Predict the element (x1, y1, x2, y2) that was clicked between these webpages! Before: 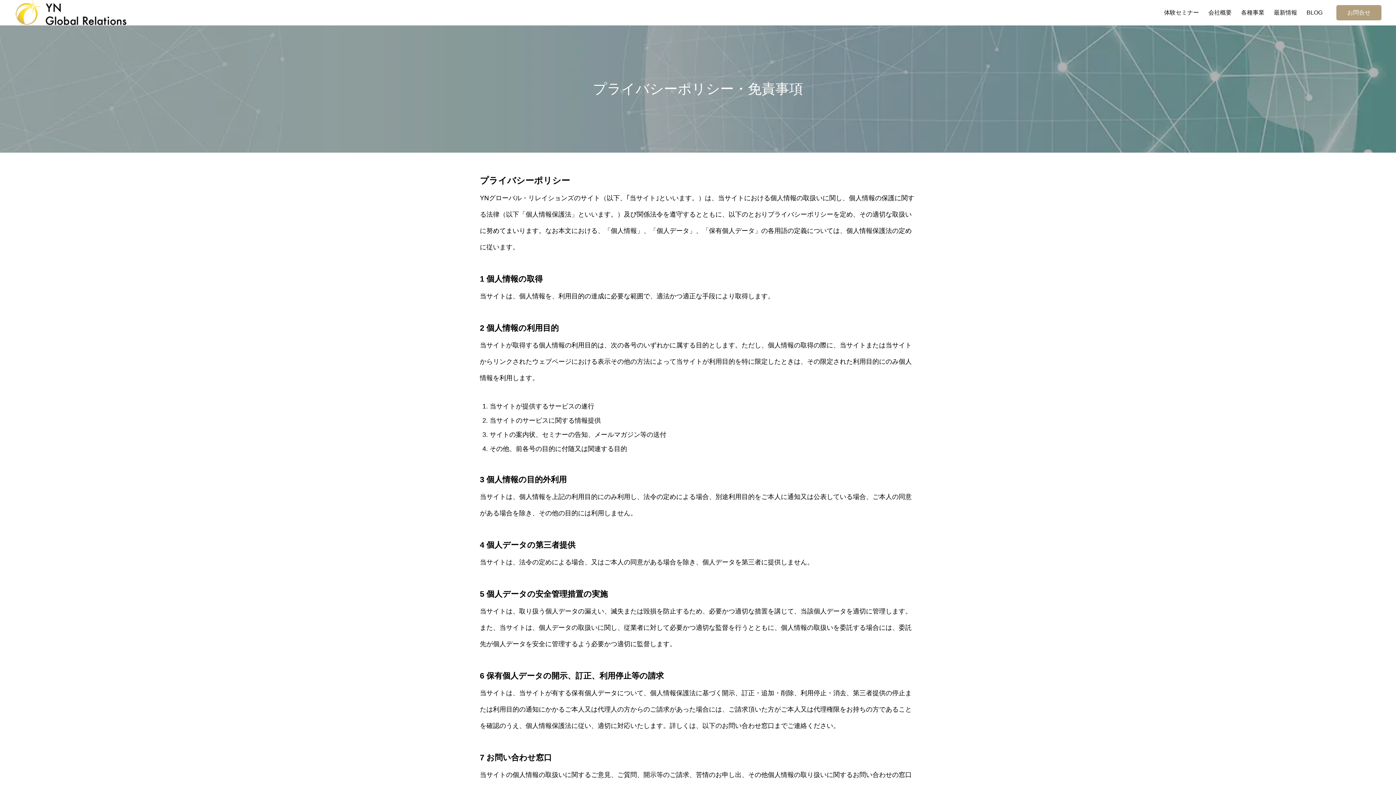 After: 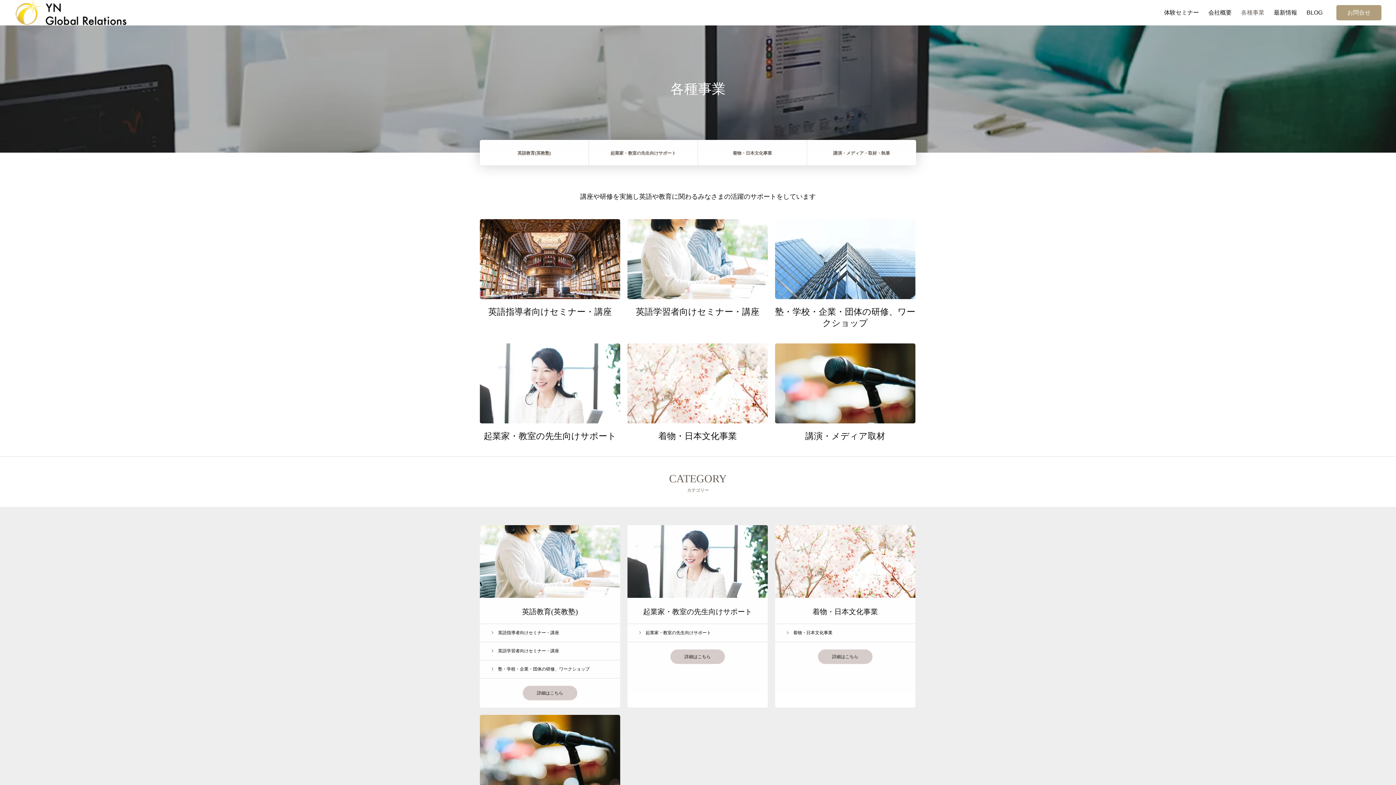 Action: label: 各種事業 bbox: (1236, 0, 1269, 25)